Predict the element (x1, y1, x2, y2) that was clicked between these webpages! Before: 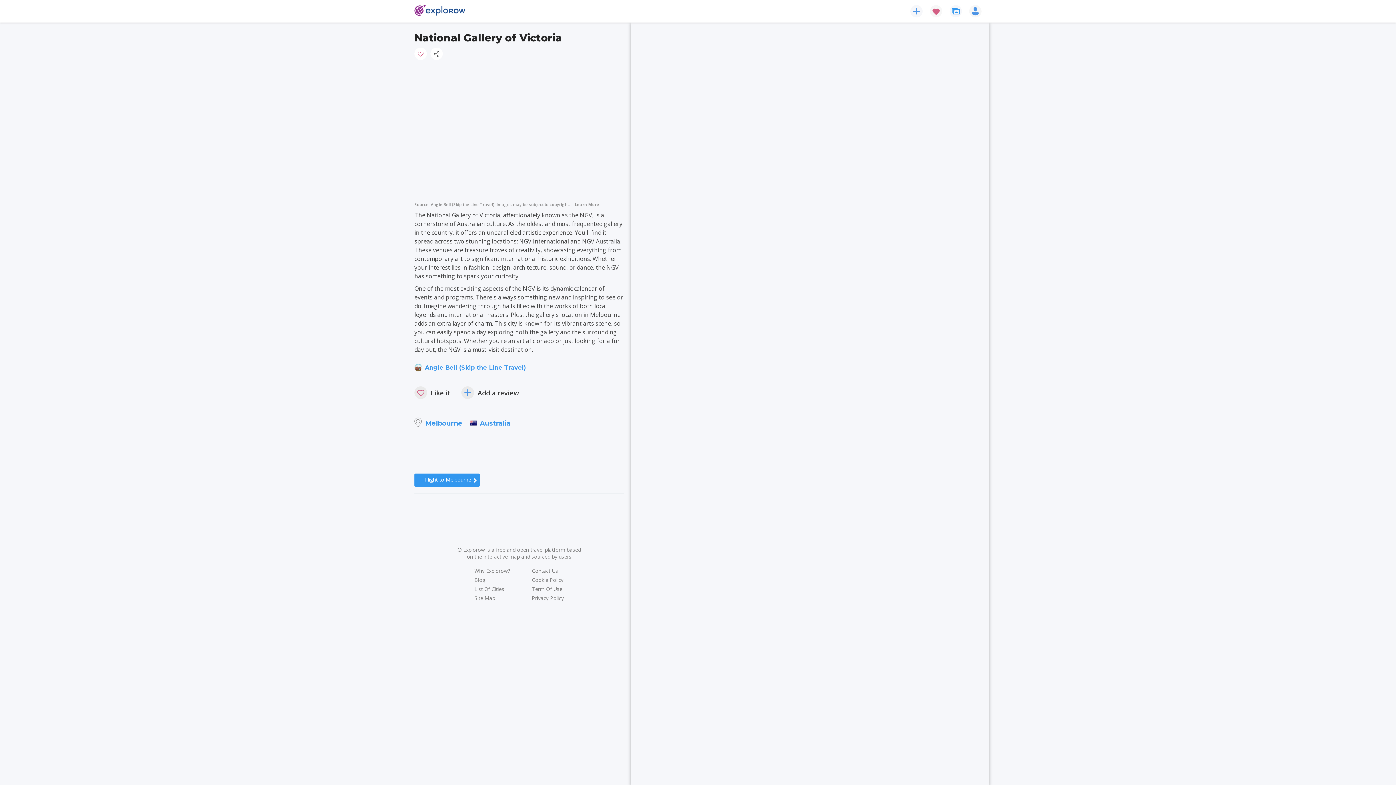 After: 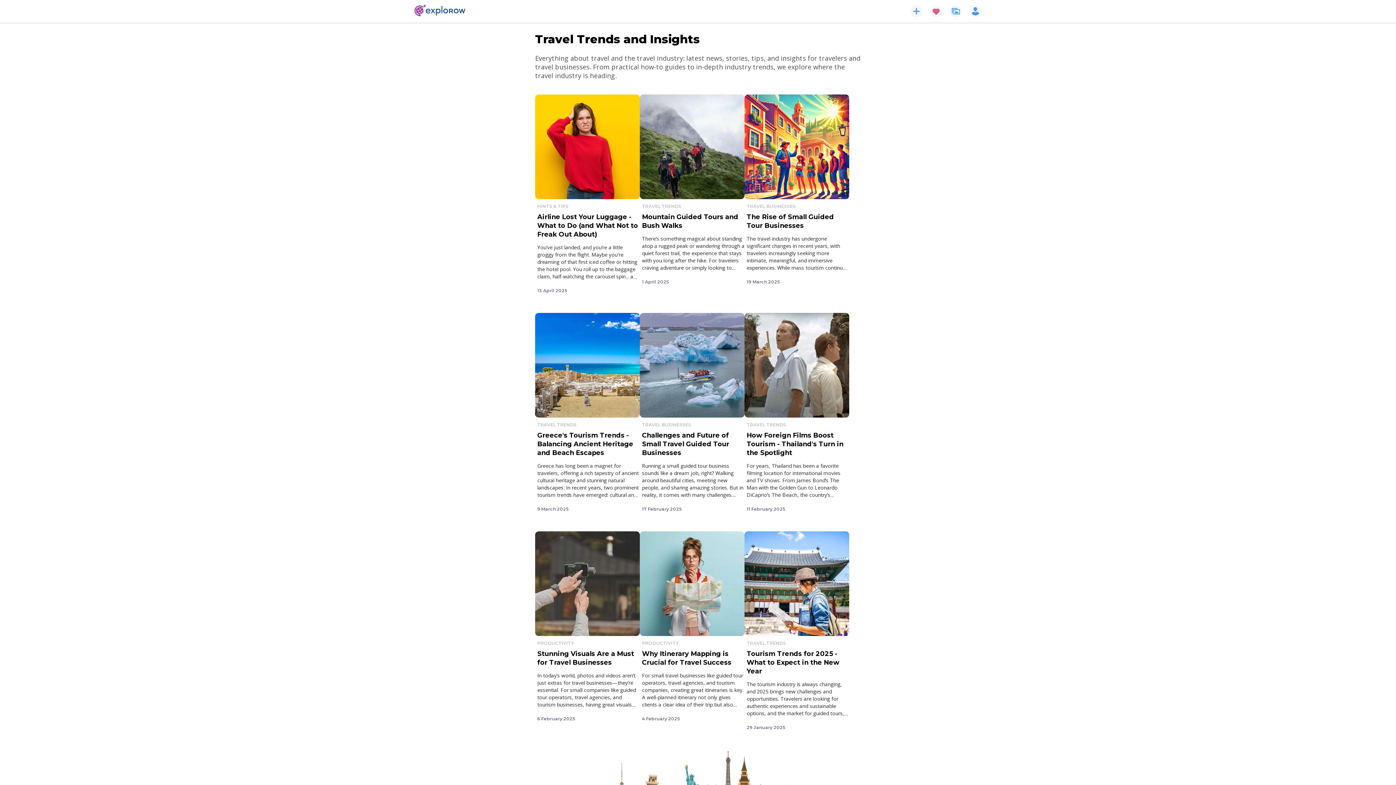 Action: bbox: (474, 576, 485, 584) label: Blog